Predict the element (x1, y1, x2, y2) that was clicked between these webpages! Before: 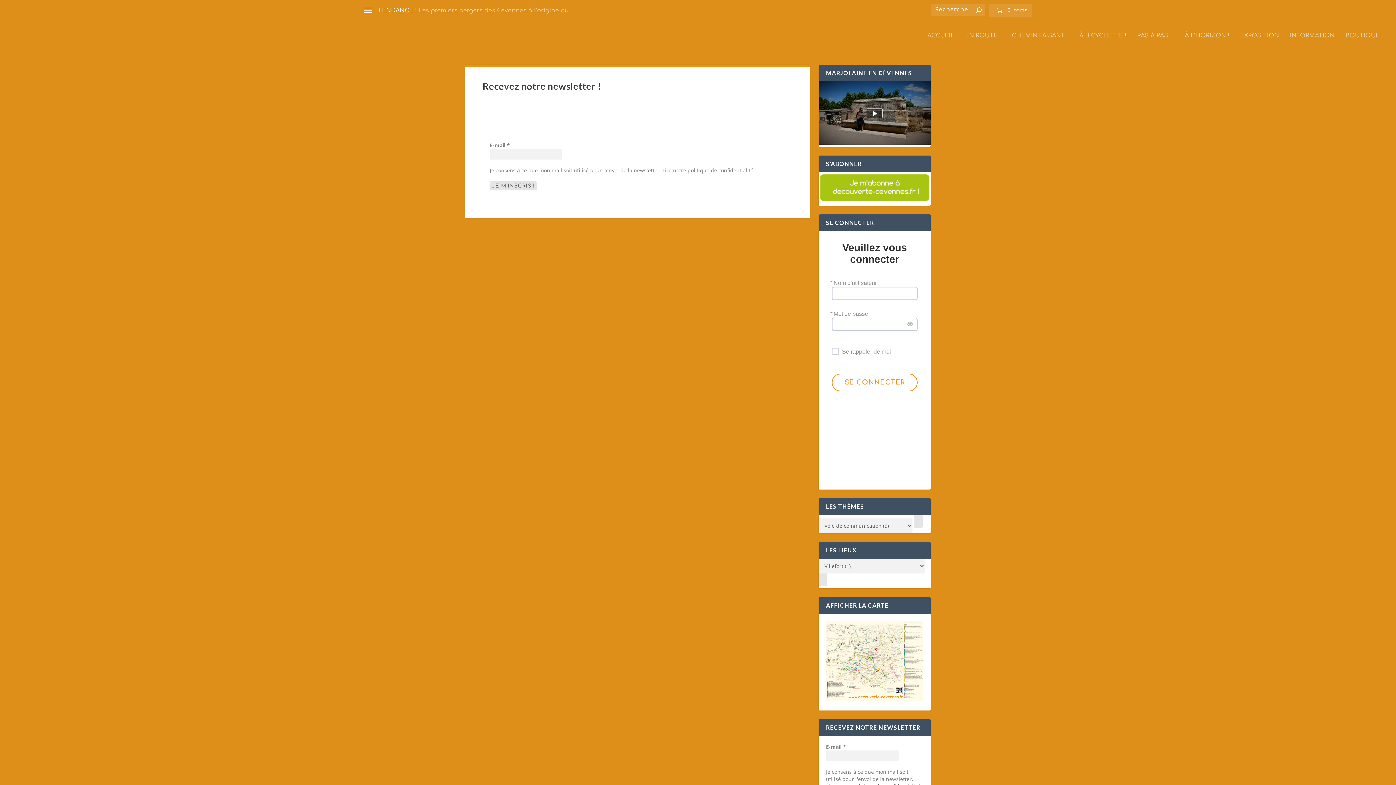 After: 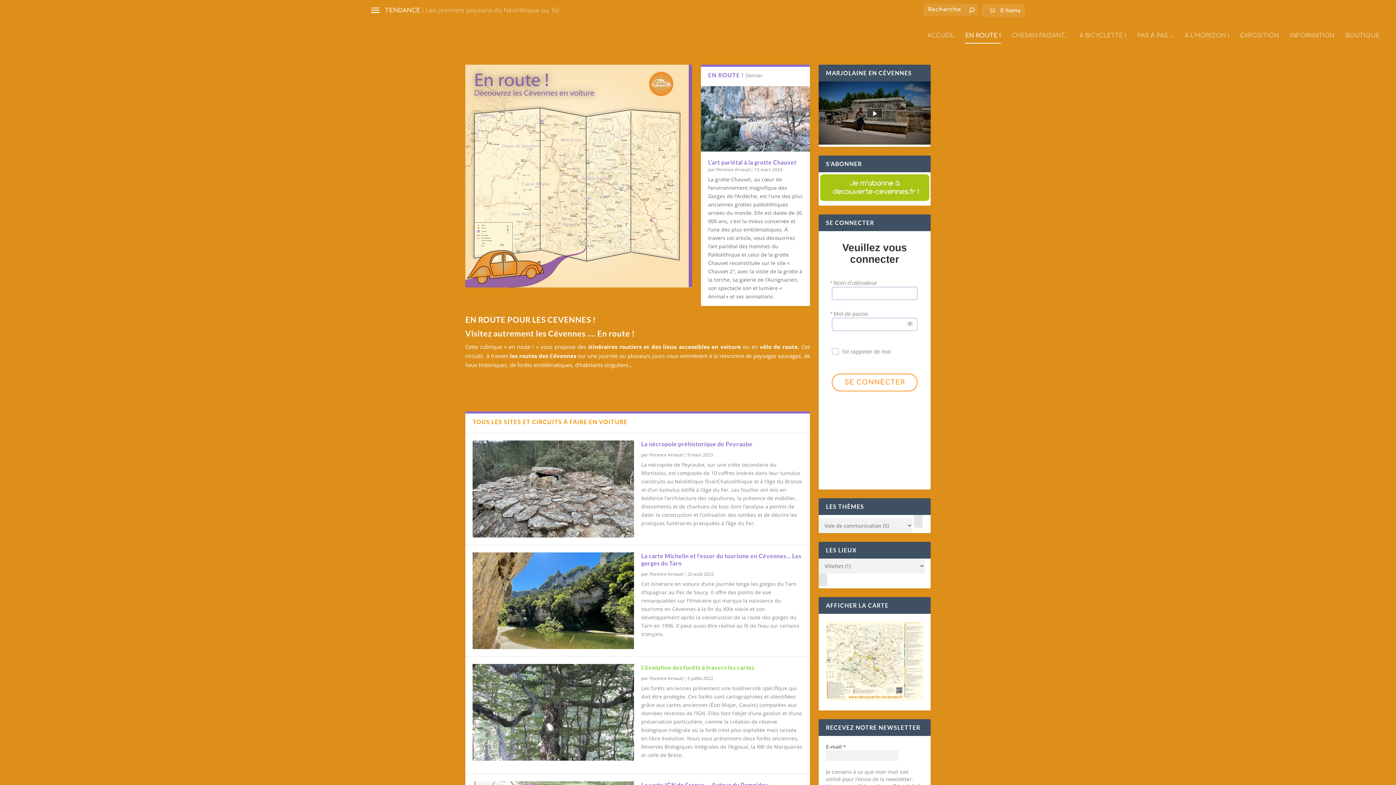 Action: label: EN ROUTE ! bbox: (965, 21, 1001, 50)